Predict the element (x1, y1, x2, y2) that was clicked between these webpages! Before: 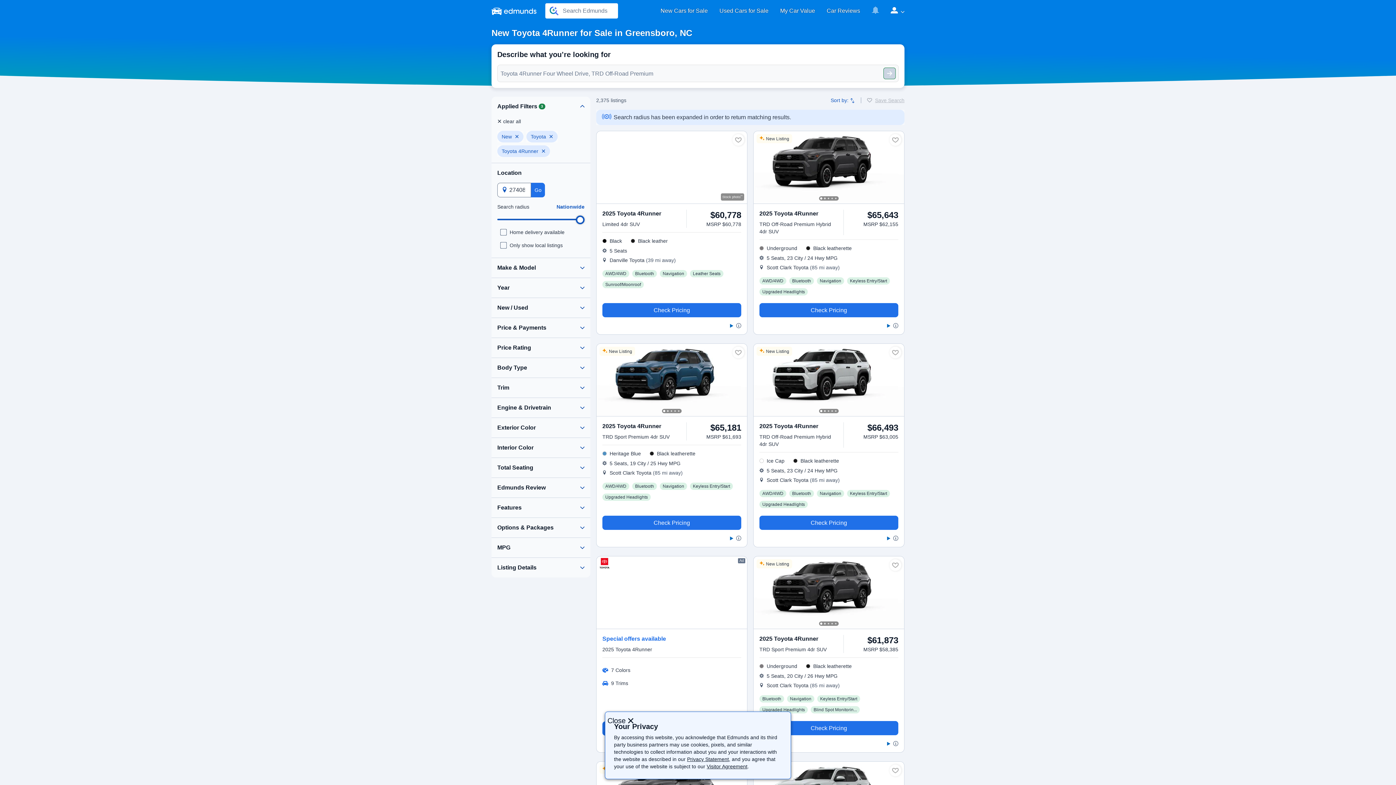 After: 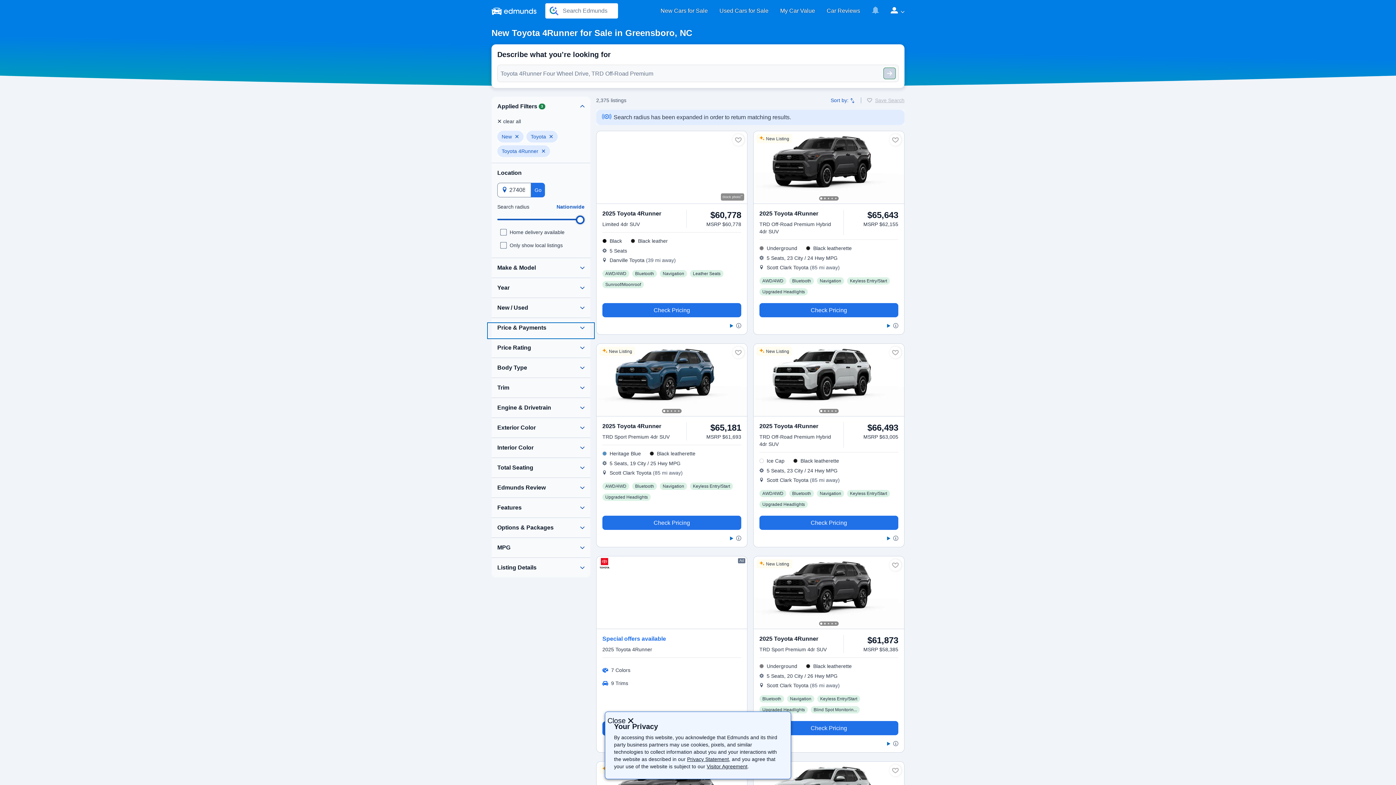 Action: bbox: (488, 324, 593, 337)